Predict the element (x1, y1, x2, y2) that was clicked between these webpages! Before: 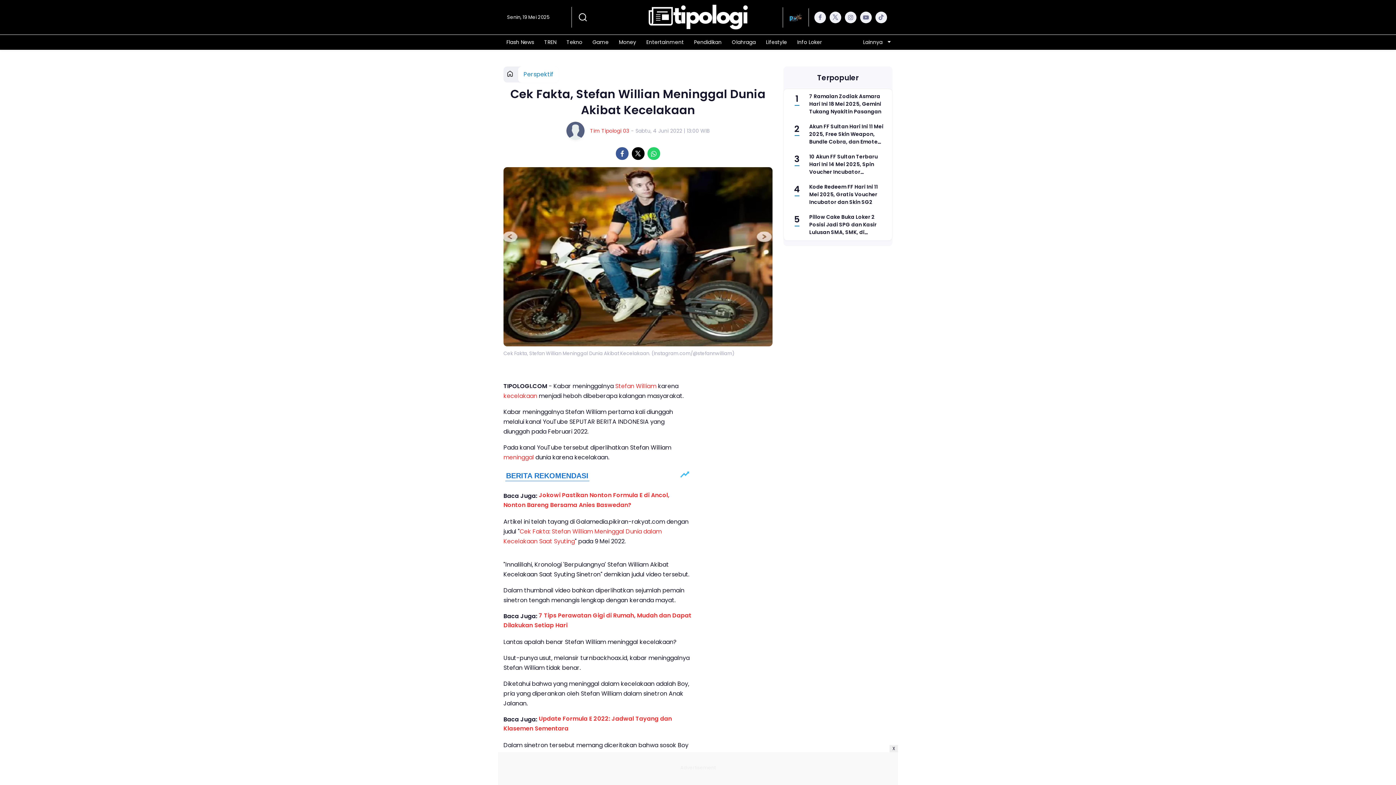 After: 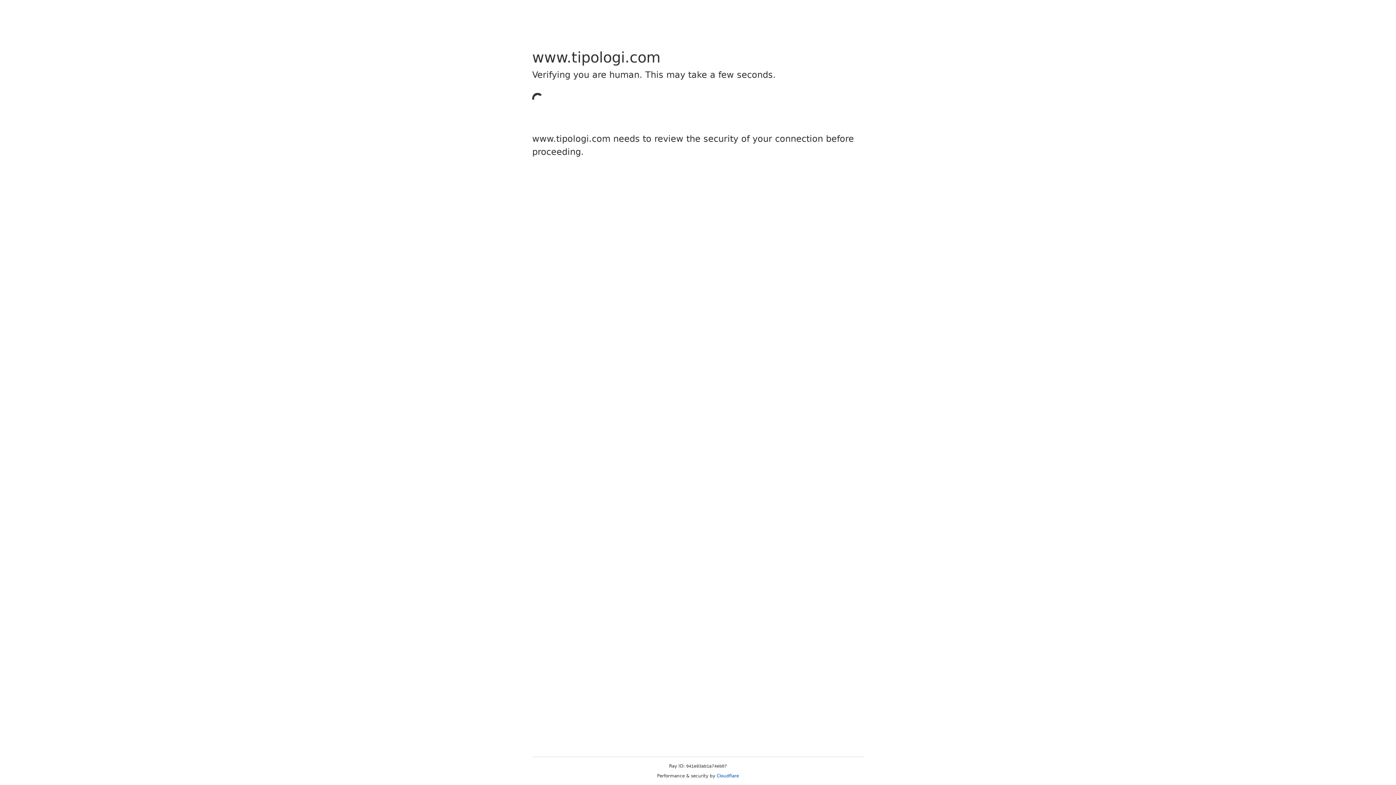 Action: label: 10 Akun FF Sultan Terbaru Hari Ini 14 Mei 2025, Spin Voucher Incubator Sepuasnya! bbox: (809, 153, 886, 176)